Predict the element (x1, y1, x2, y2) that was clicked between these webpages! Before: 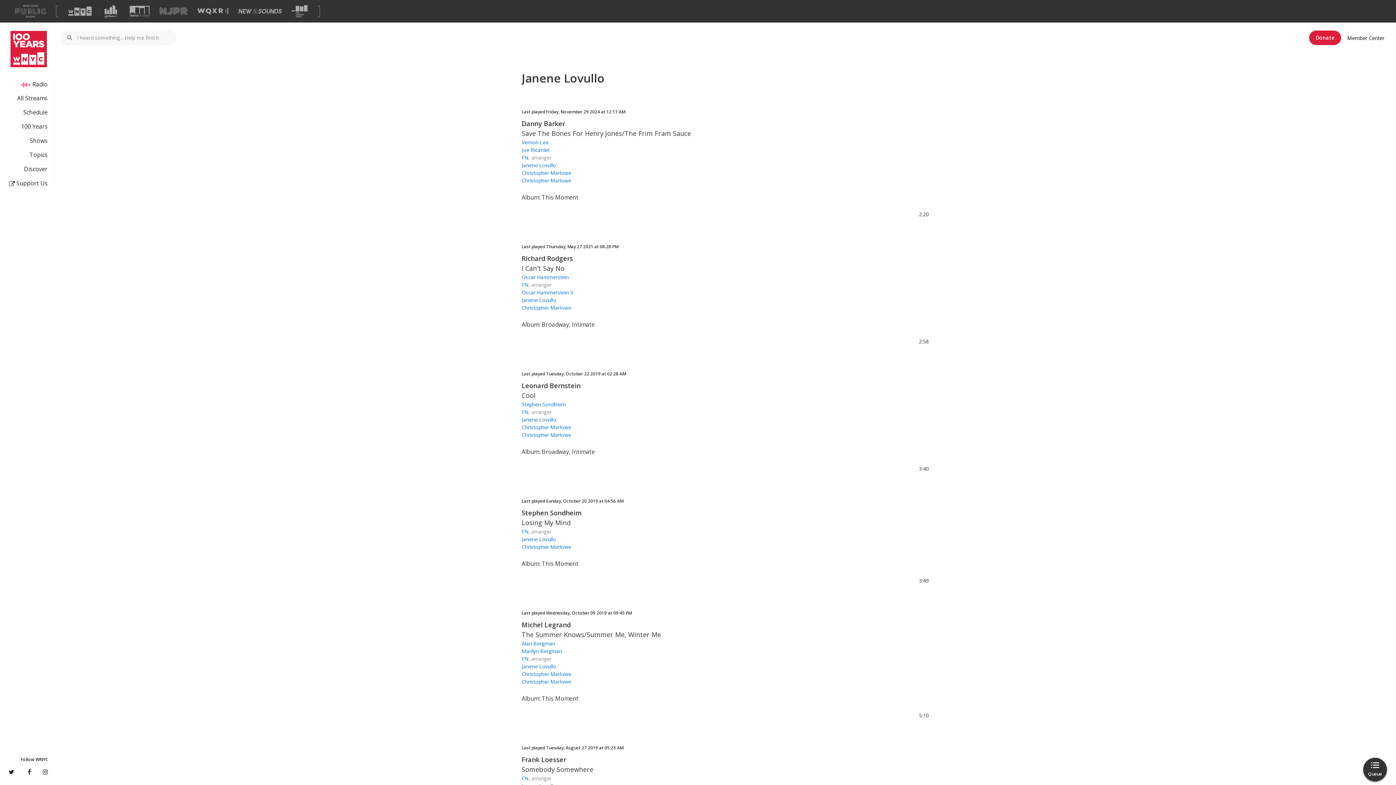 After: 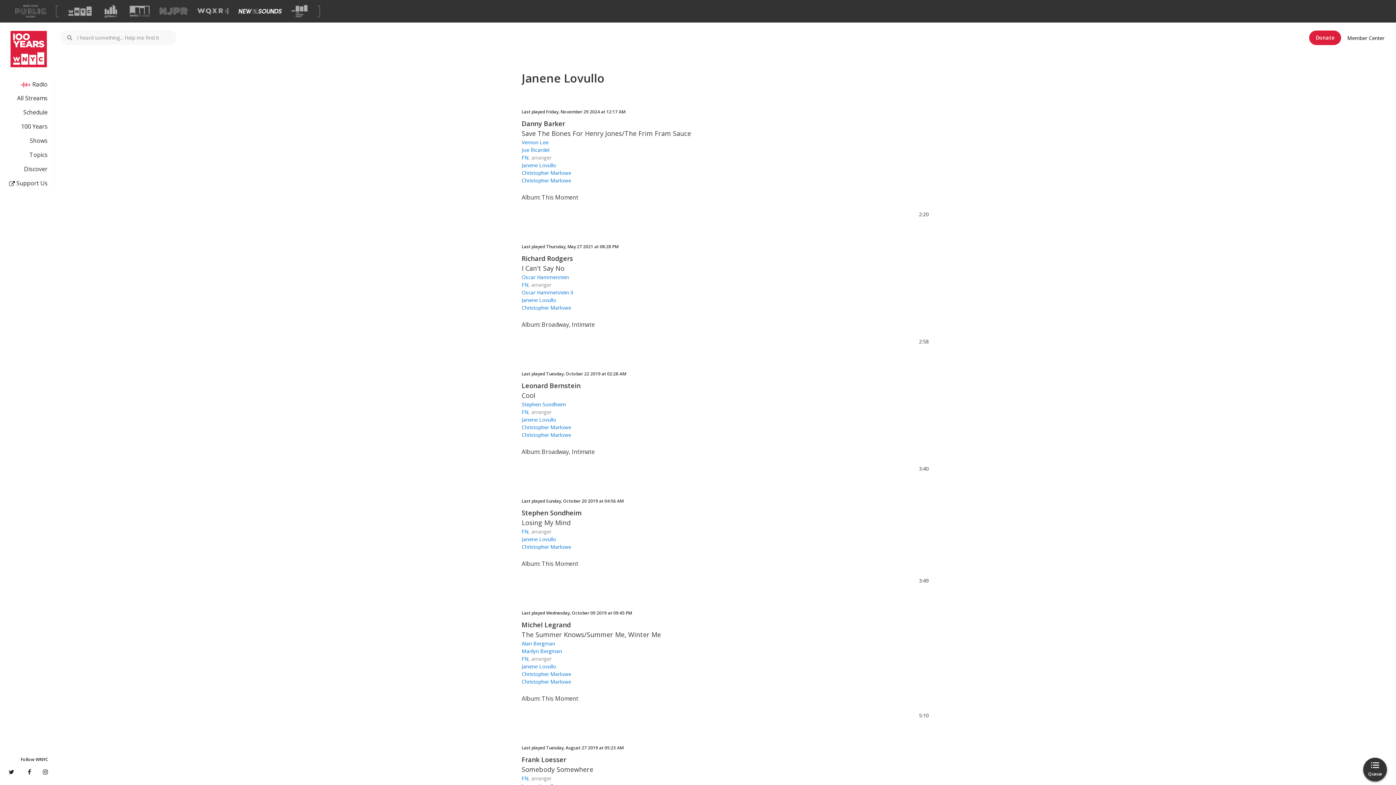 Action: label: Visit New Sounds (Opens in new window) bbox: (238, 8, 281, 13)